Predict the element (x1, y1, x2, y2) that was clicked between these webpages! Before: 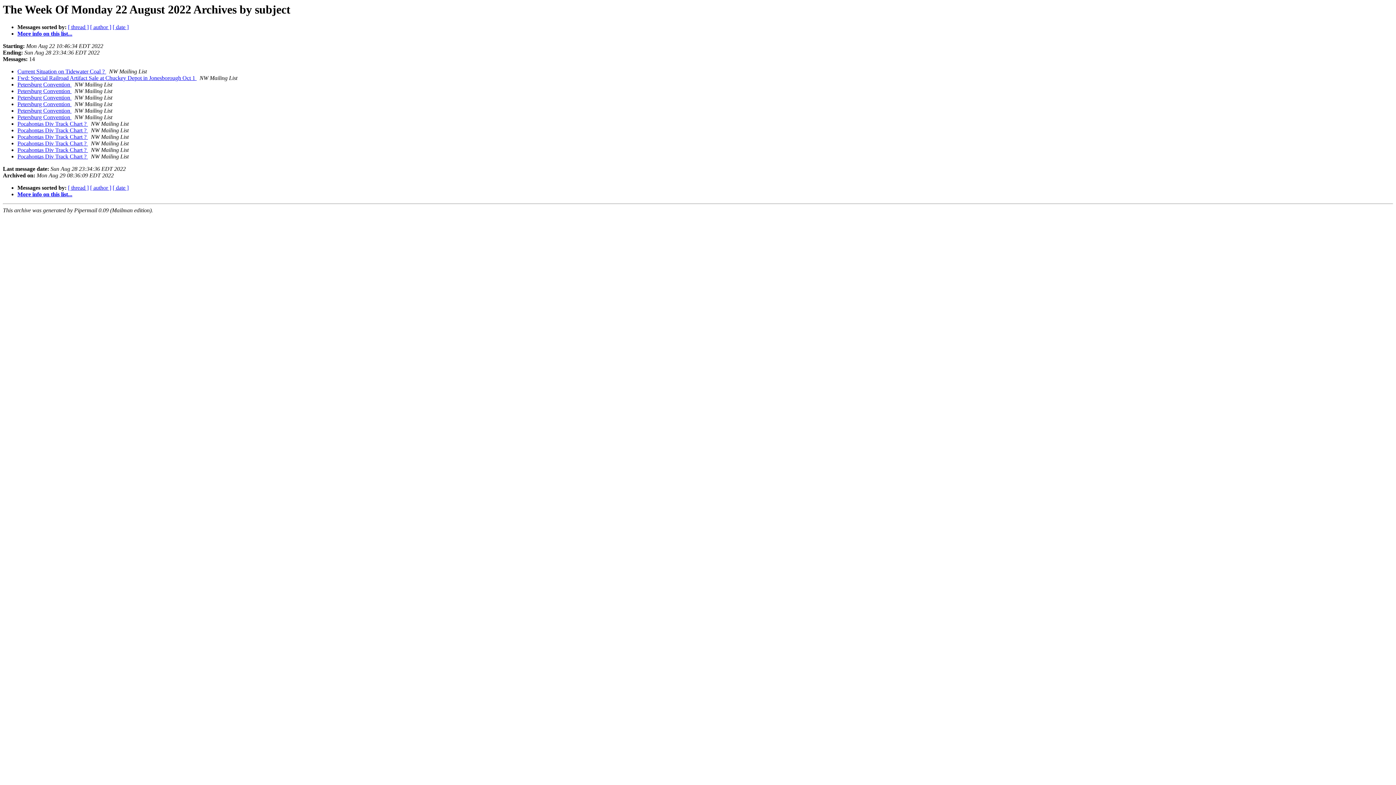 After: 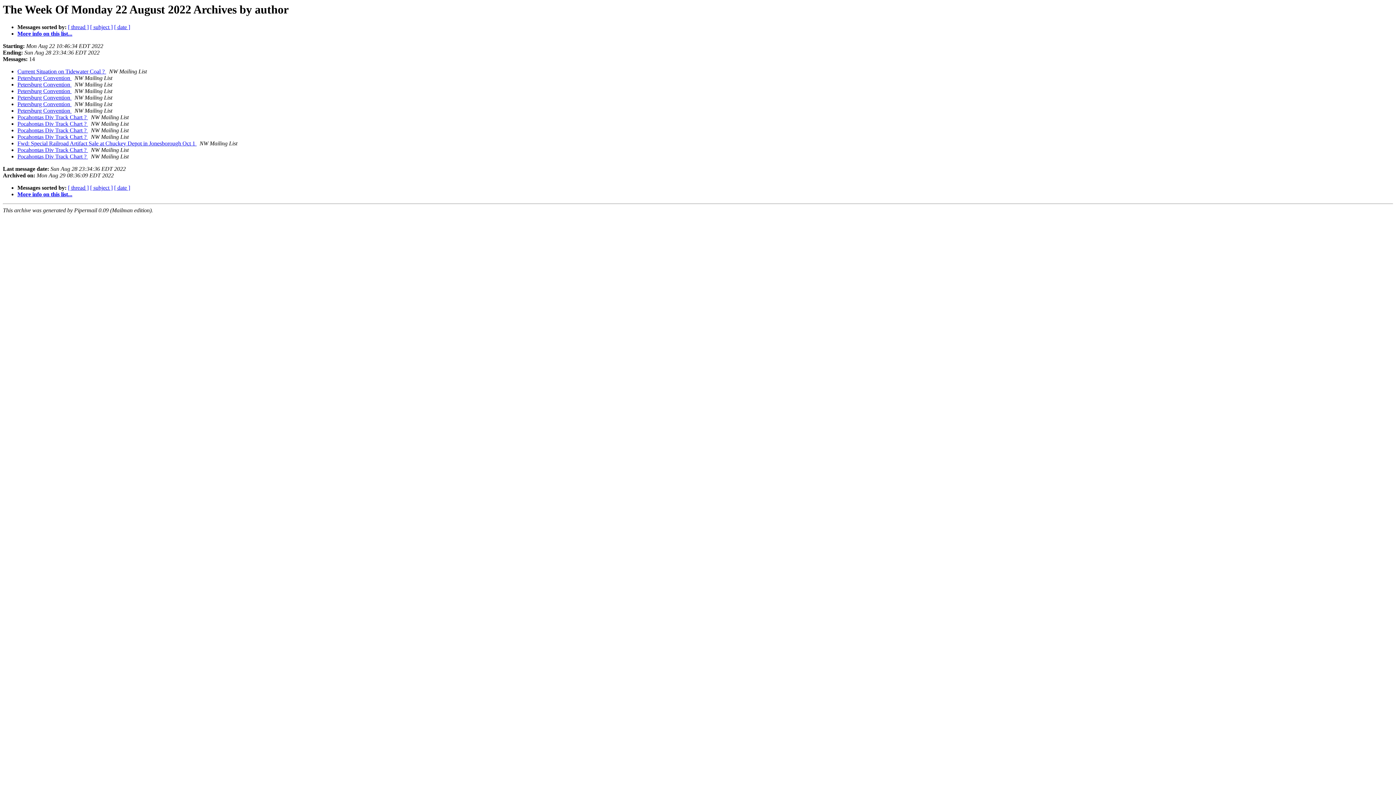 Action: bbox: (90, 24, 111, 30) label: [ author ]